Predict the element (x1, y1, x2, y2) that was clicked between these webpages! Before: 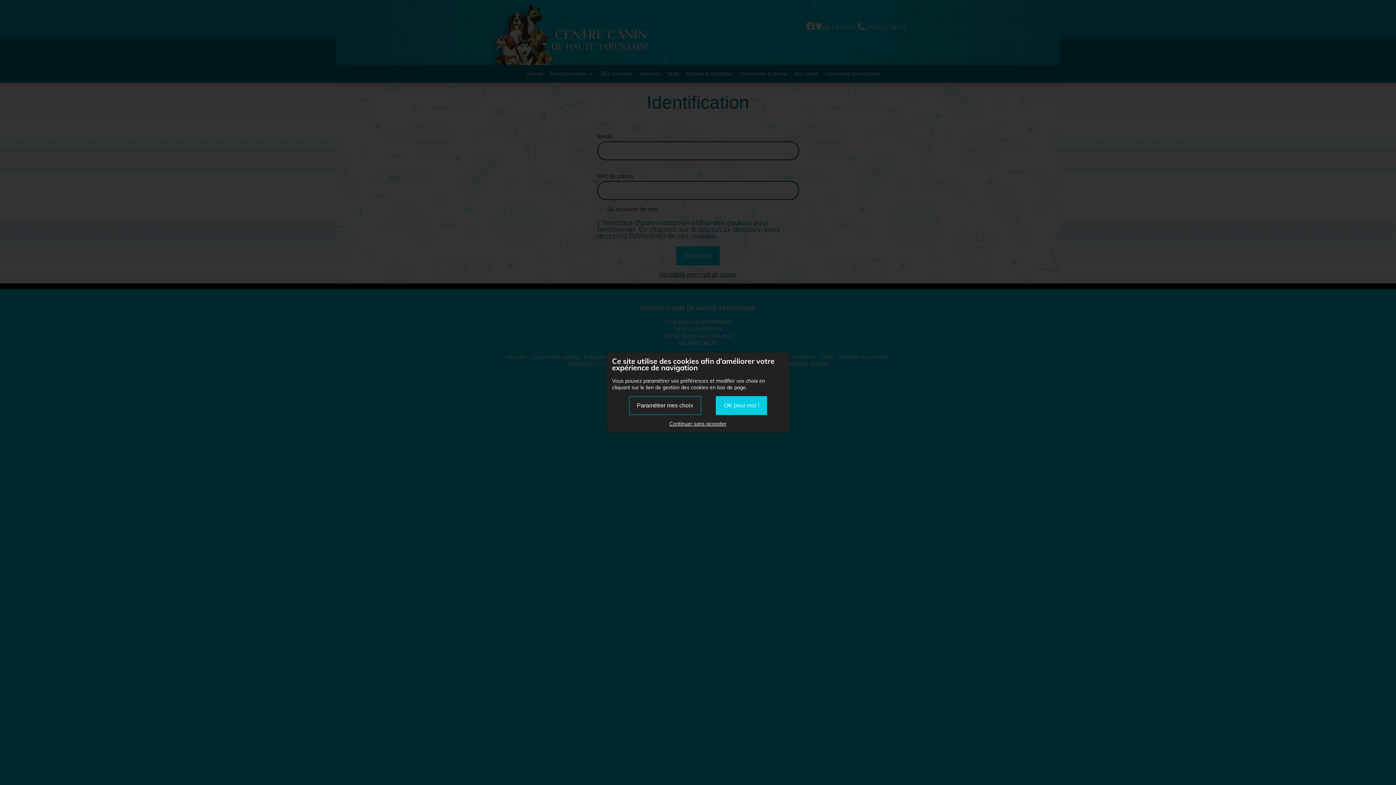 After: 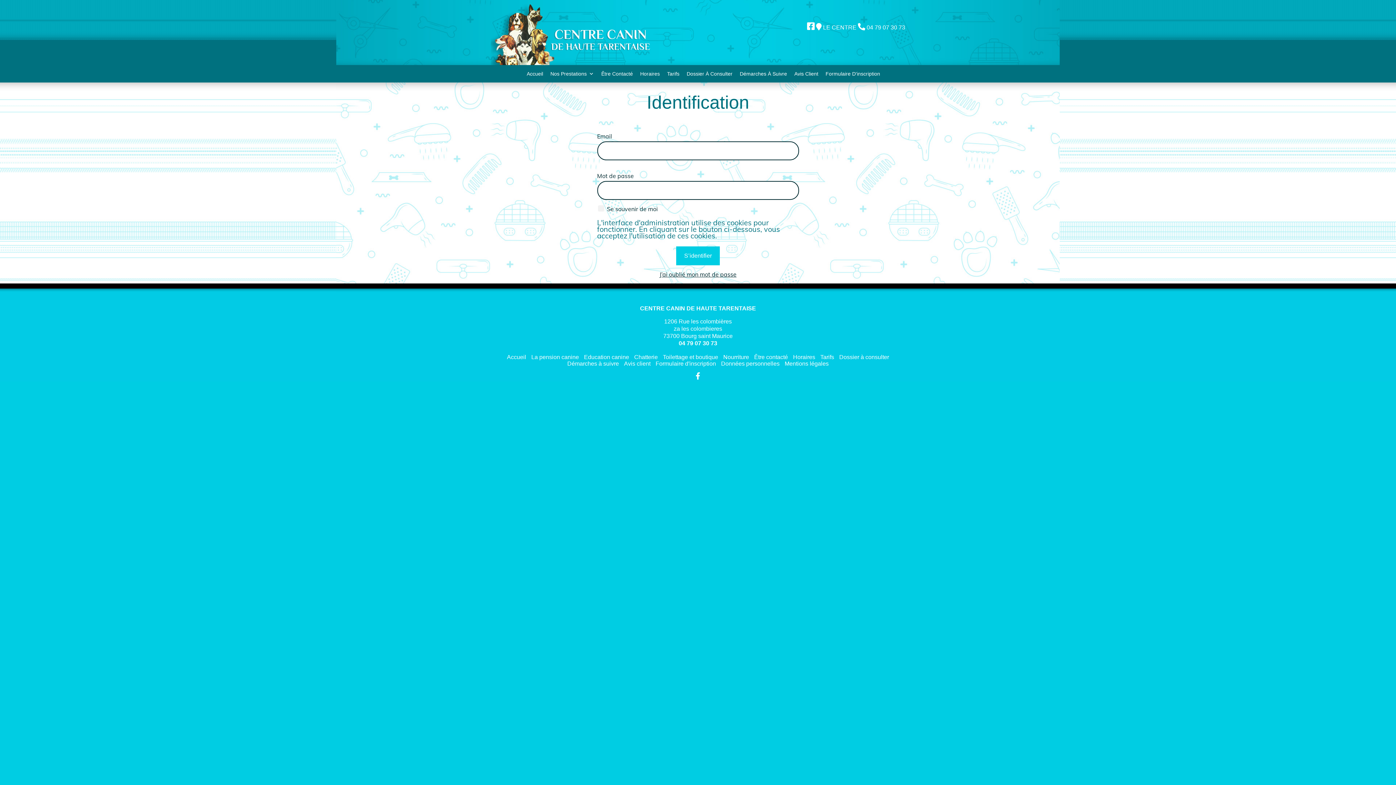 Action: bbox: (716, 396, 767, 415) label: OK pour moi !